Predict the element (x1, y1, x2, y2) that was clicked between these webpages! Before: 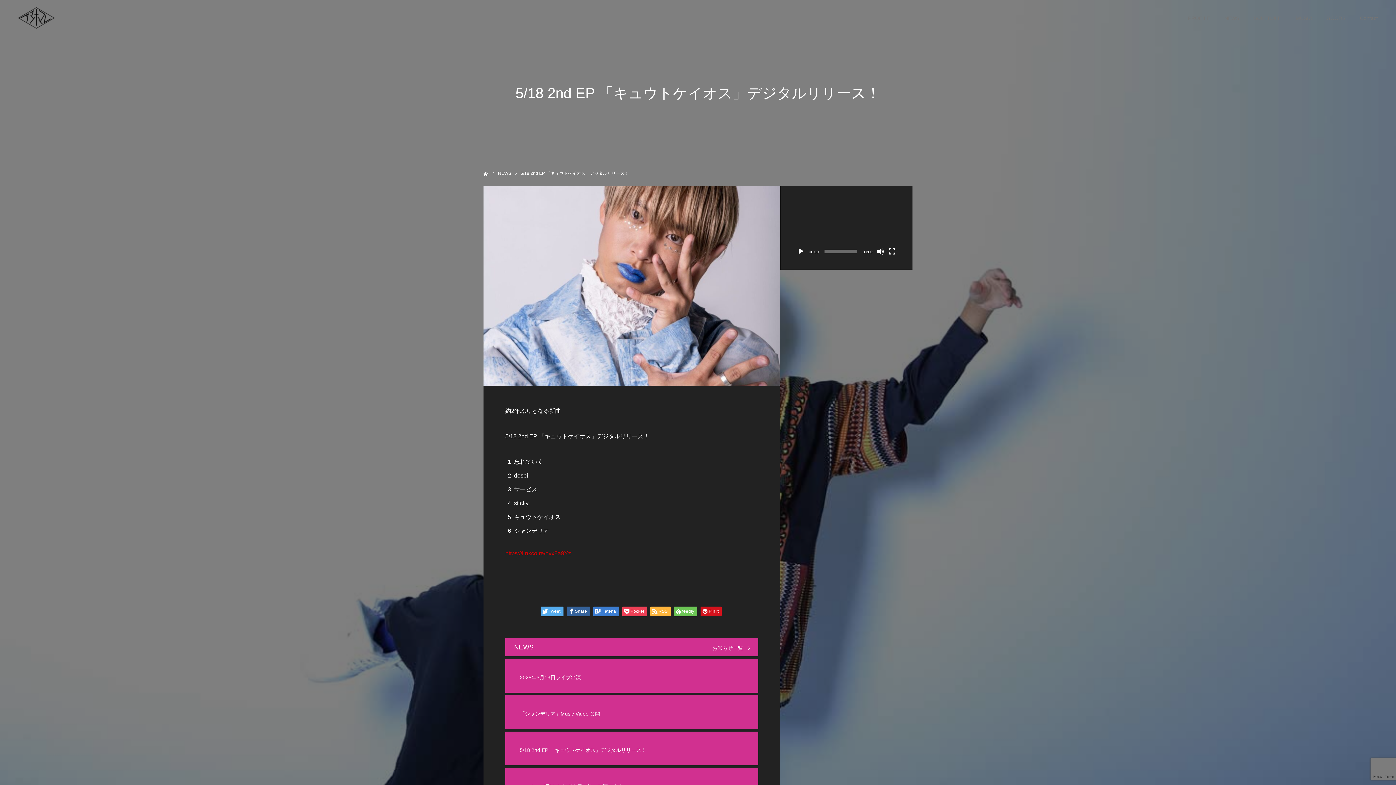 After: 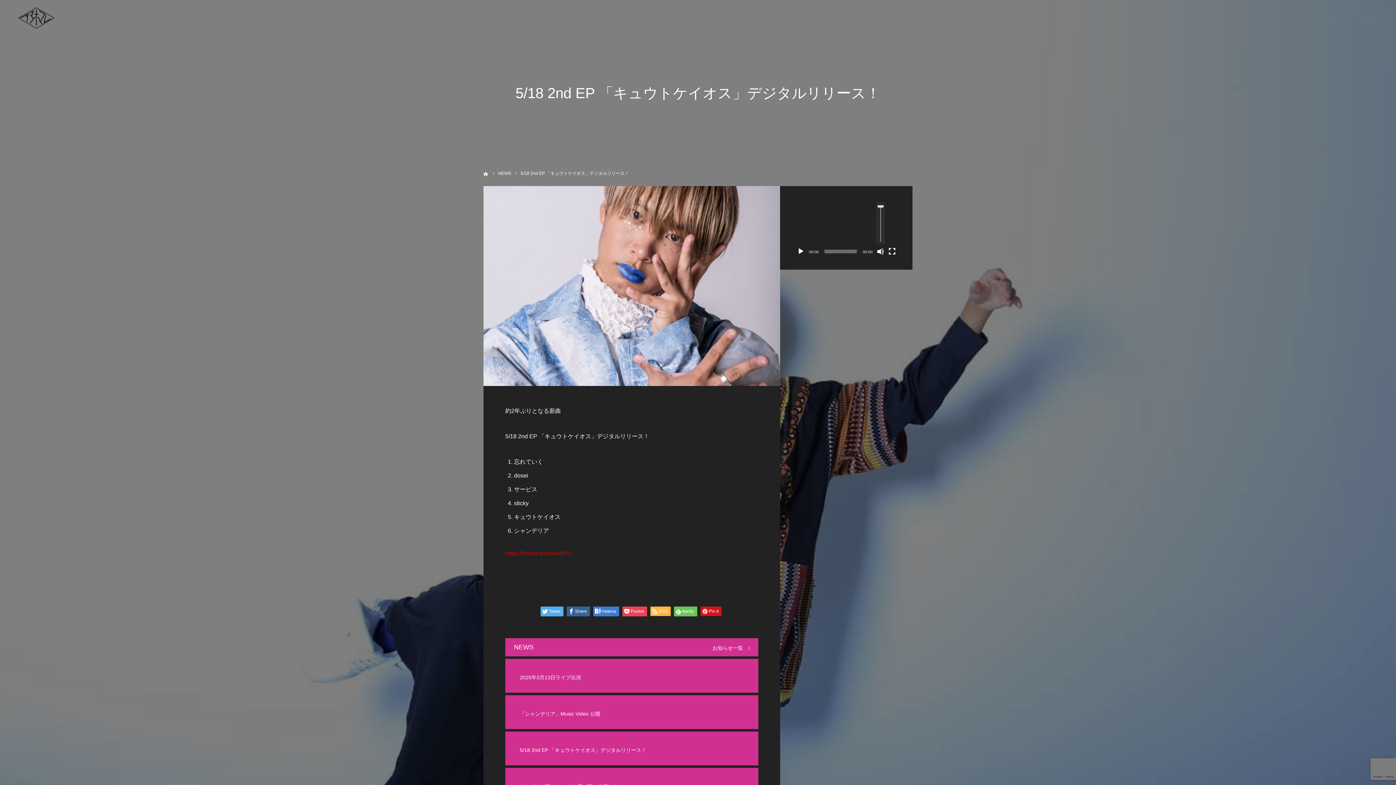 Action: label: ミュート bbox: (877, 248, 884, 255)